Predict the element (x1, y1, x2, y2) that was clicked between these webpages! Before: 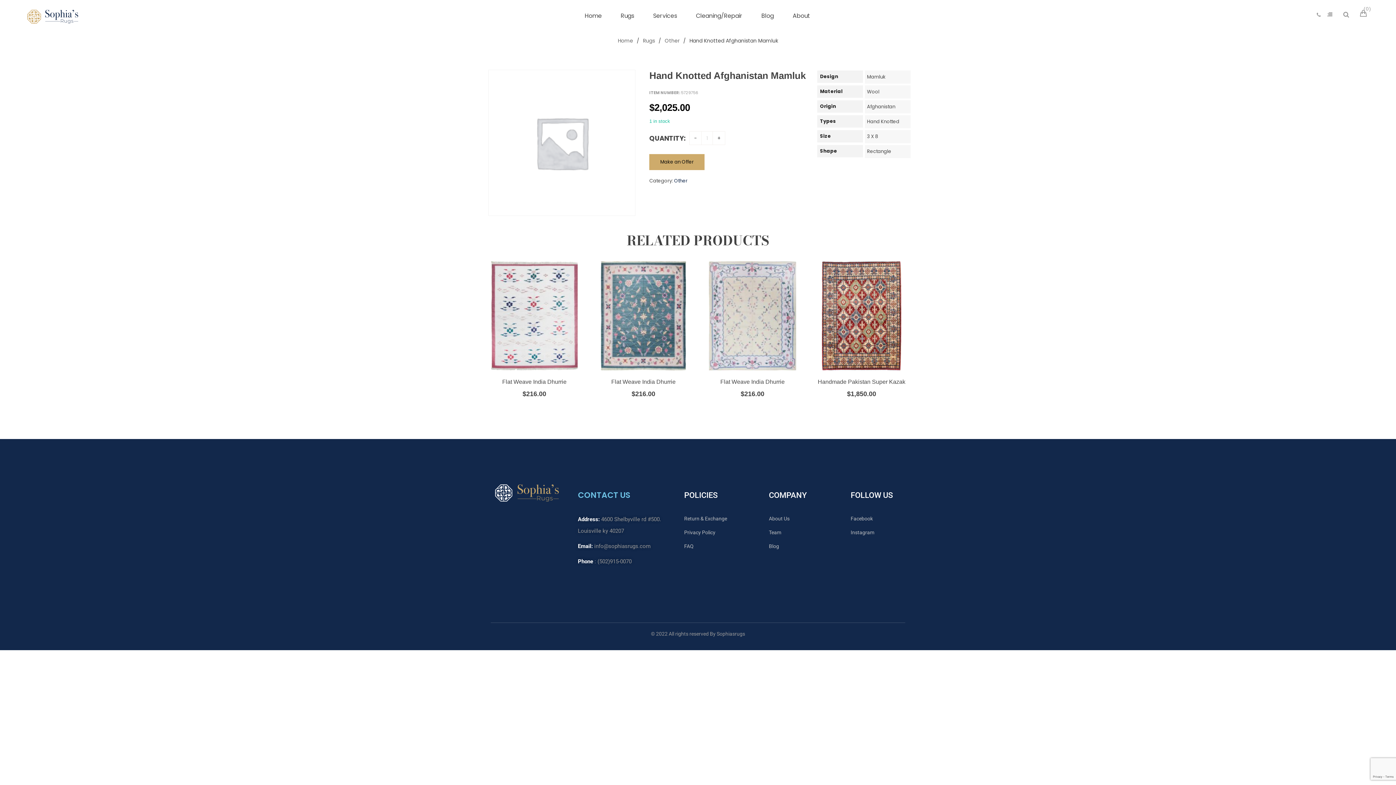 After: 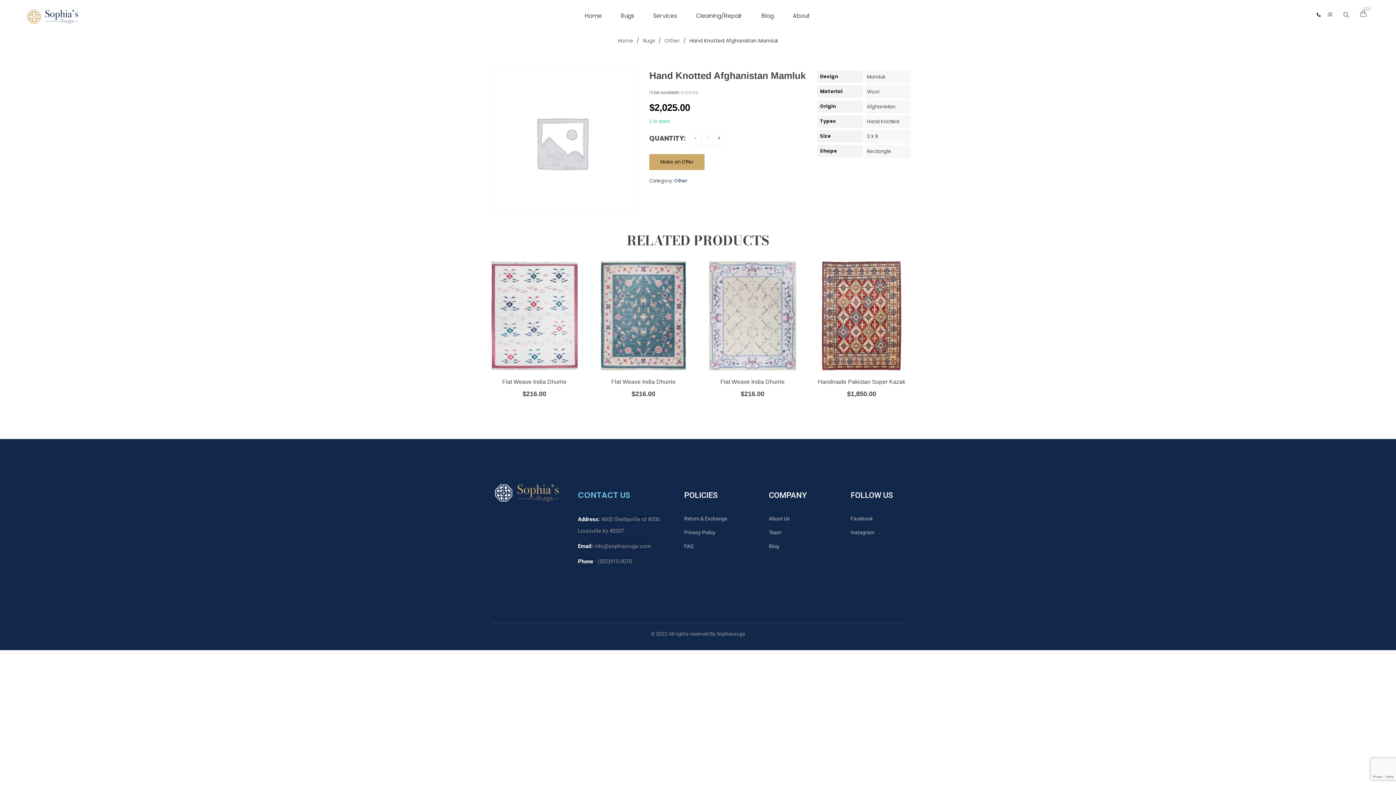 Action: bbox: (1317, 0, 1324, 29)